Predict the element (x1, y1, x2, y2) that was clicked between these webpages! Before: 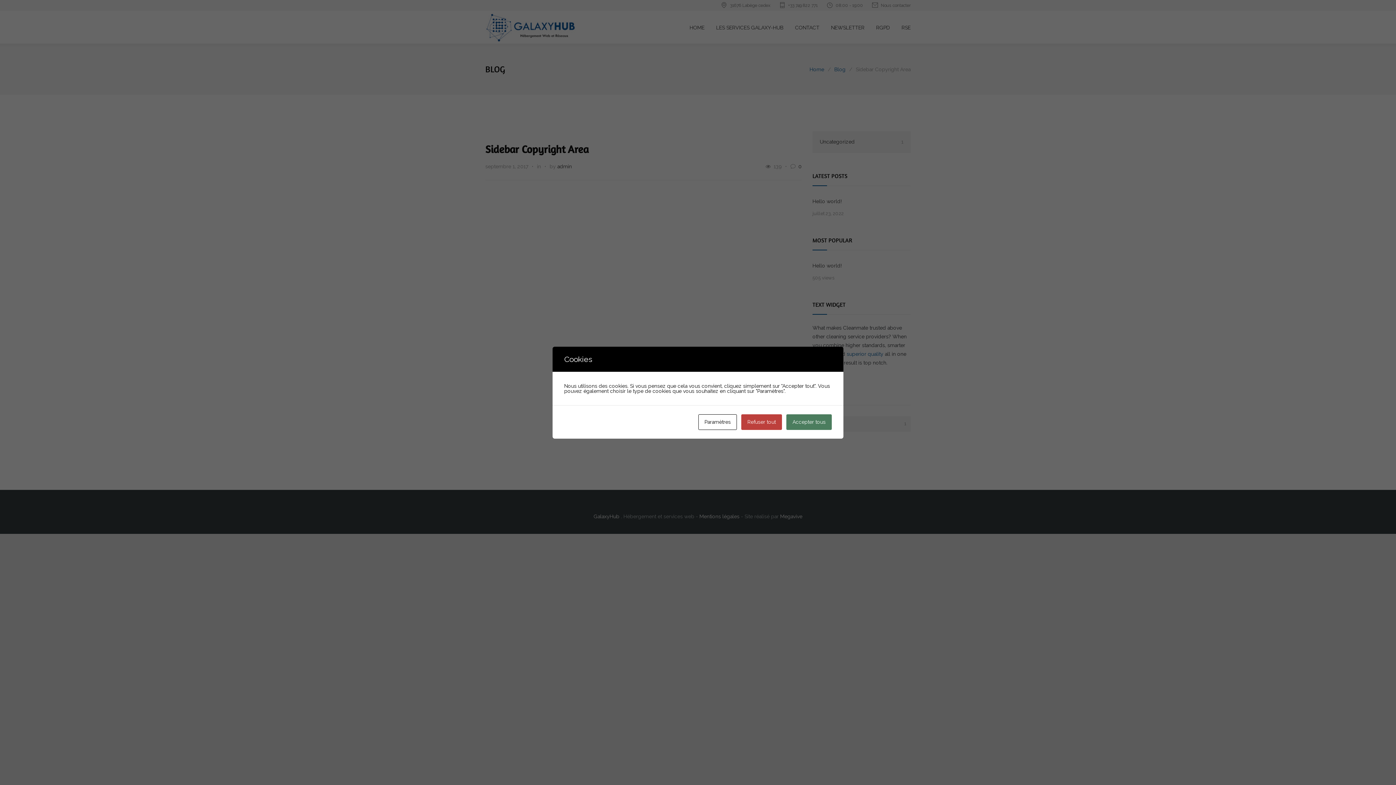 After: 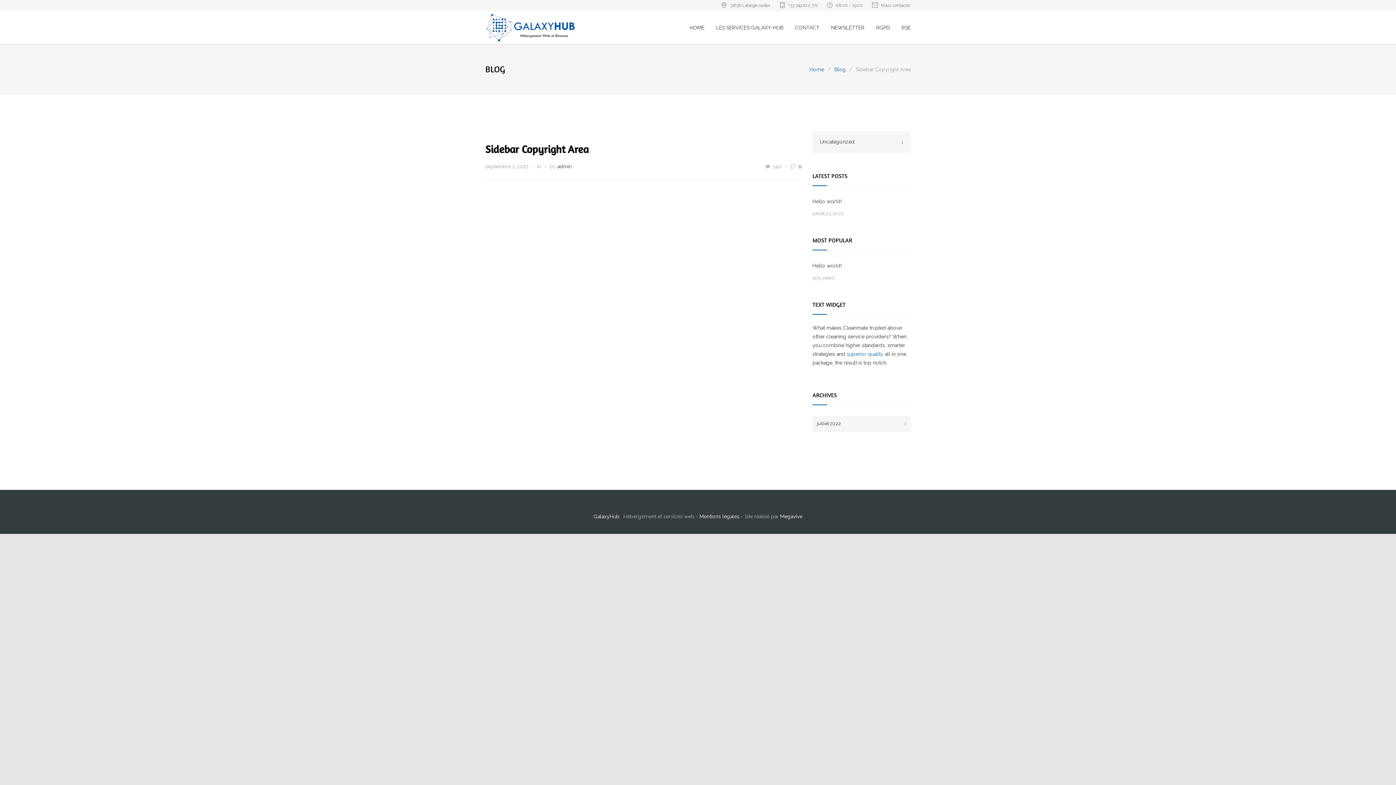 Action: label: Refuser tout bbox: (741, 414, 782, 430)